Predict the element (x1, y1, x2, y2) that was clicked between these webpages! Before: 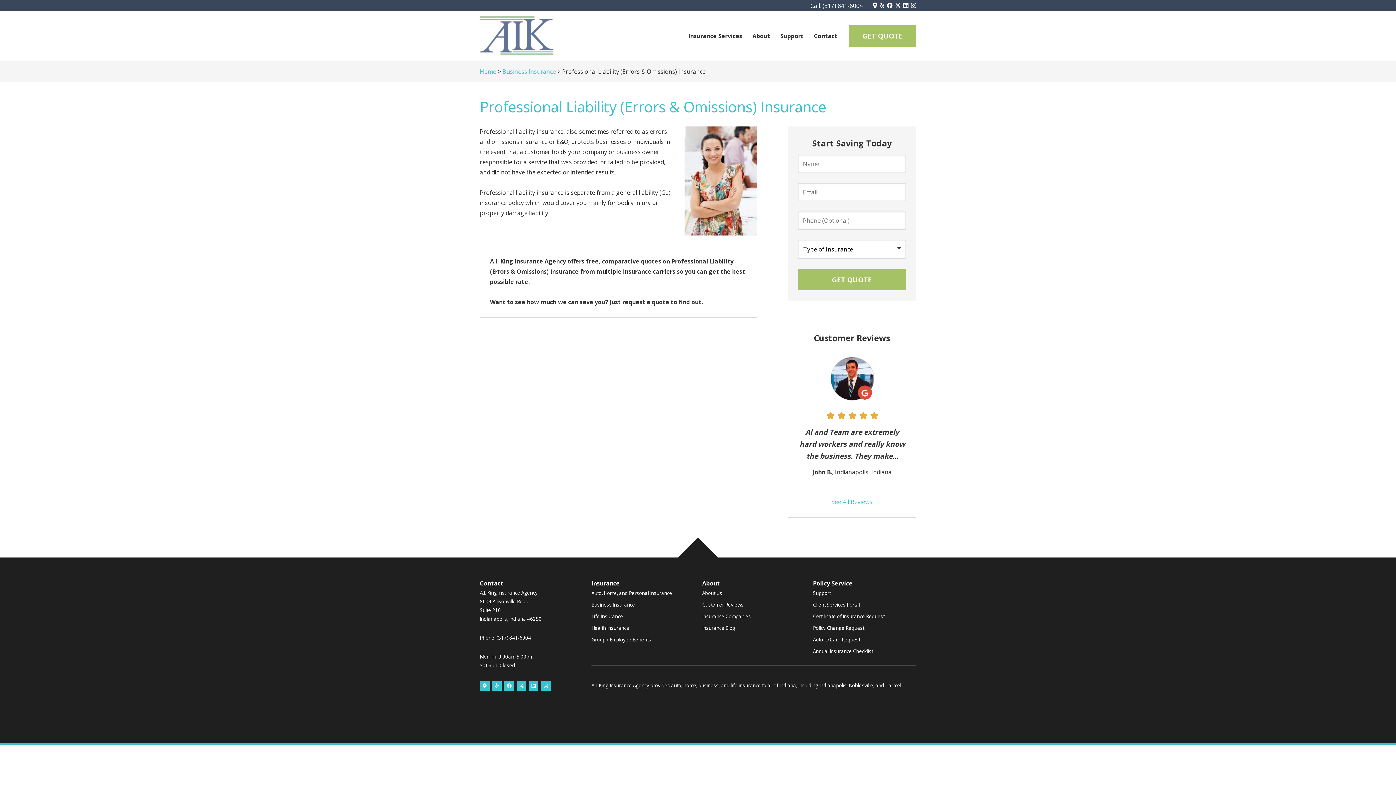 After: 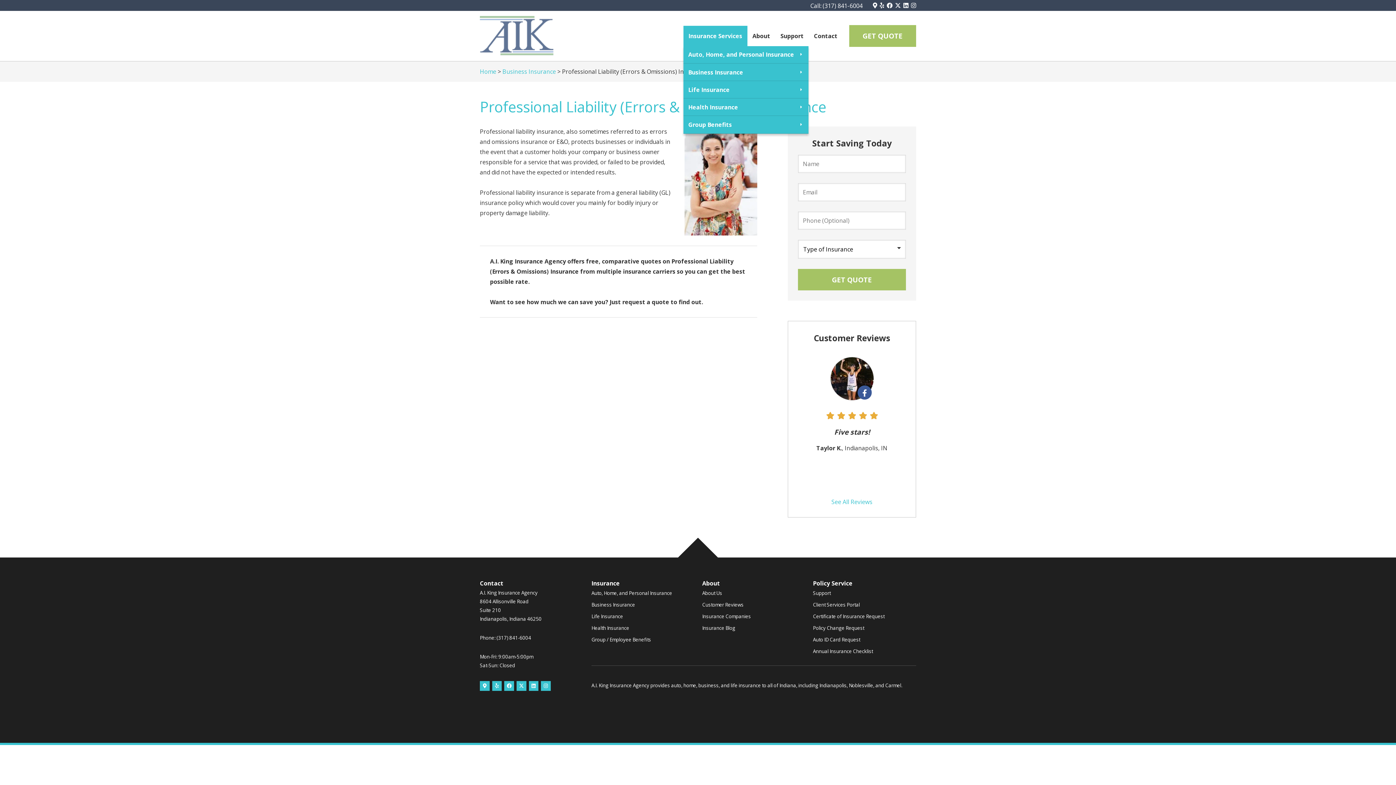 Action: bbox: (683, 25, 747, 46) label: Insurance Services